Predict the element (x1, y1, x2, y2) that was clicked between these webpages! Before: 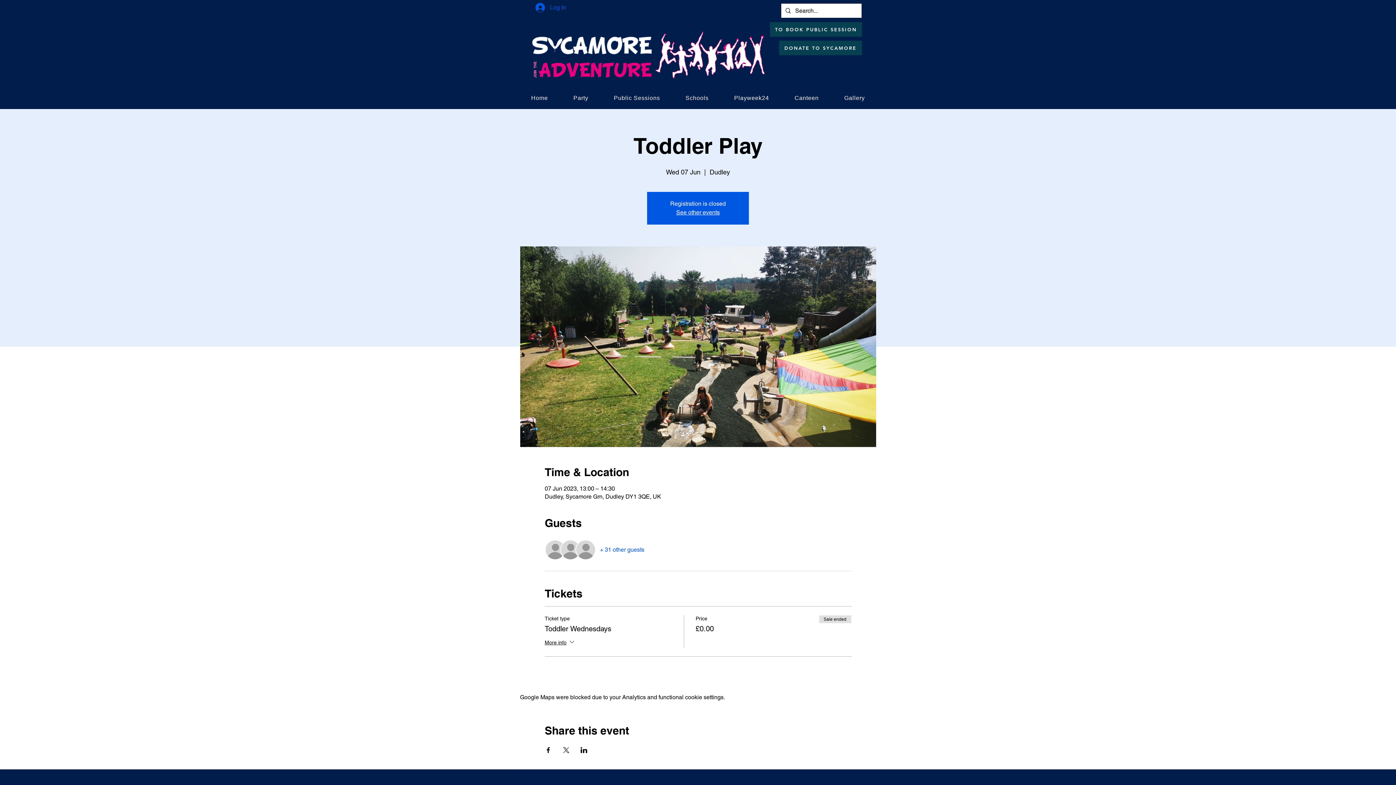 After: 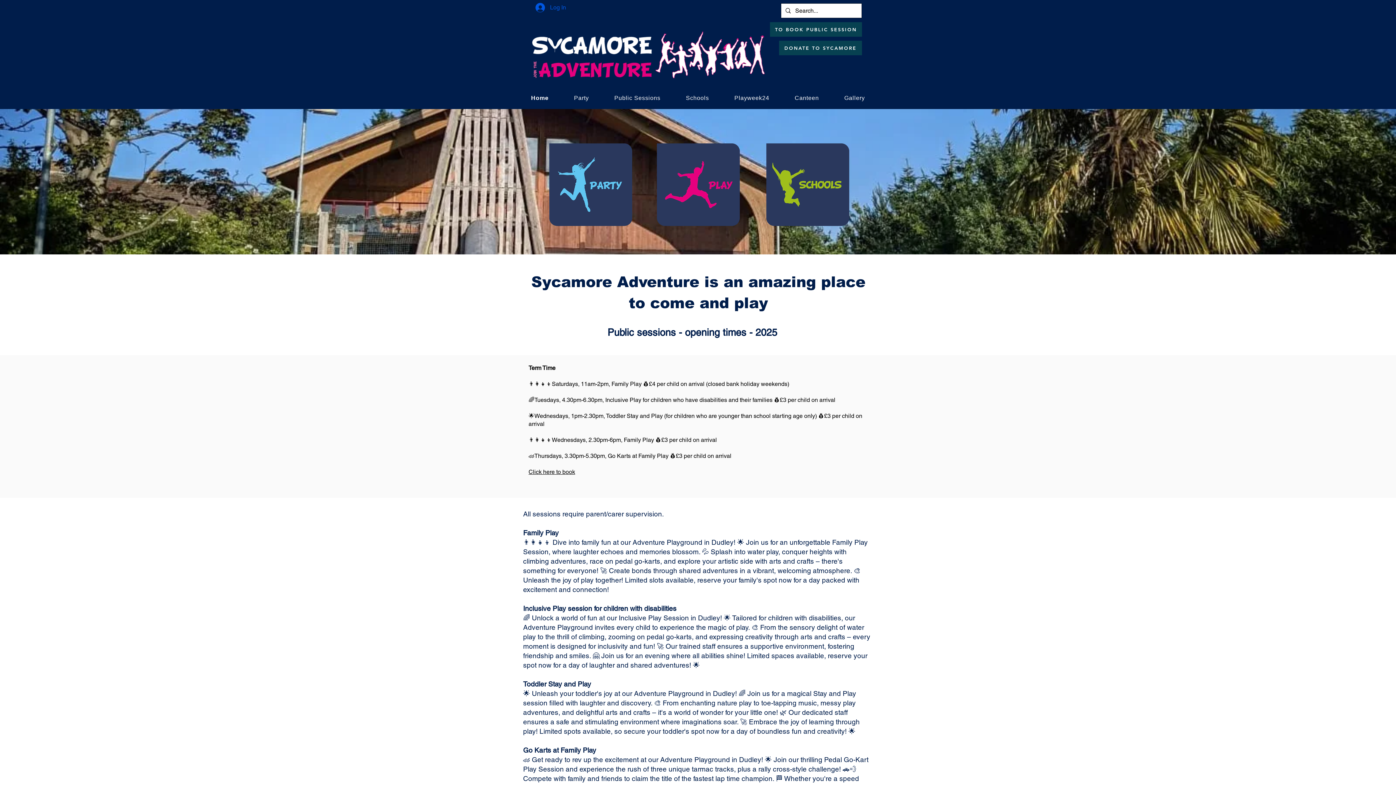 Action: label: Home bbox: (520, 90, 559, 105)